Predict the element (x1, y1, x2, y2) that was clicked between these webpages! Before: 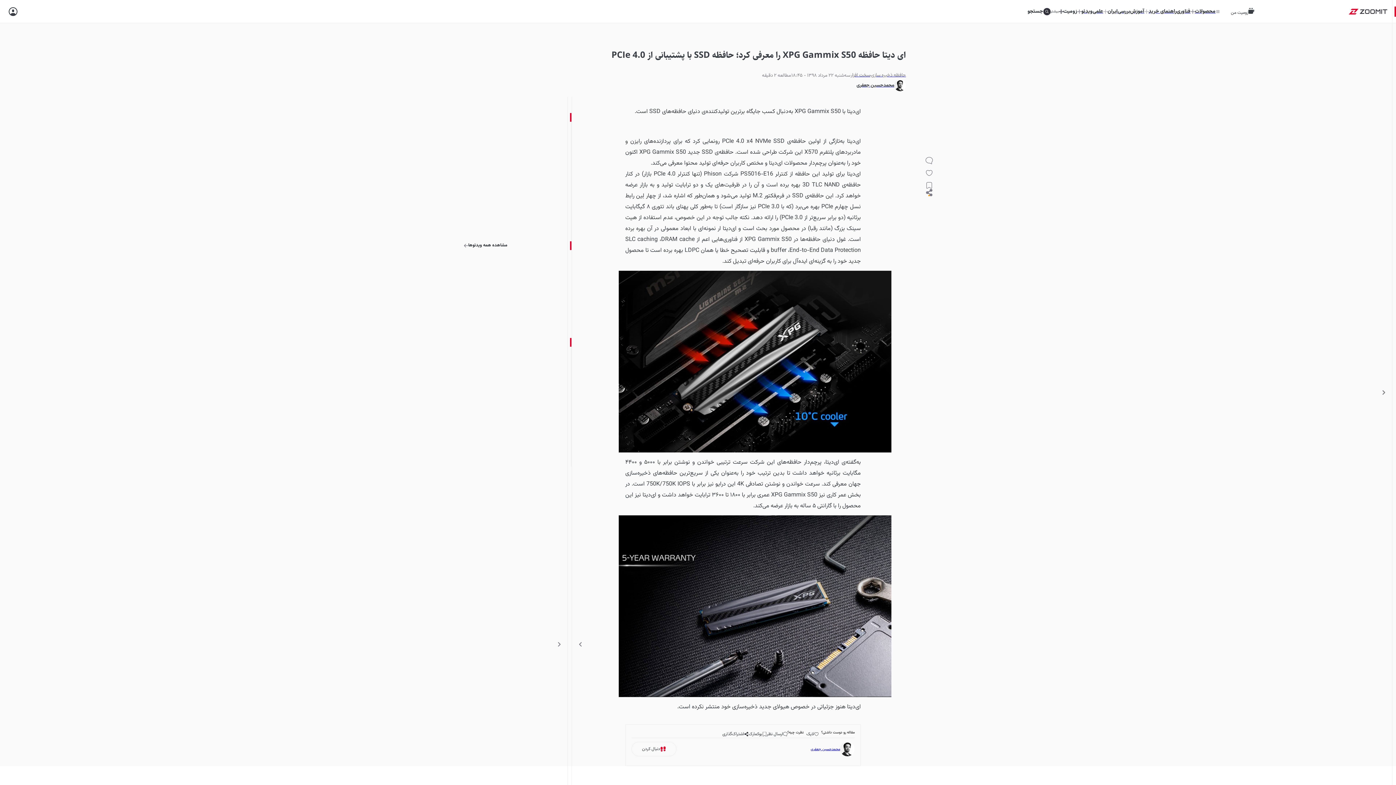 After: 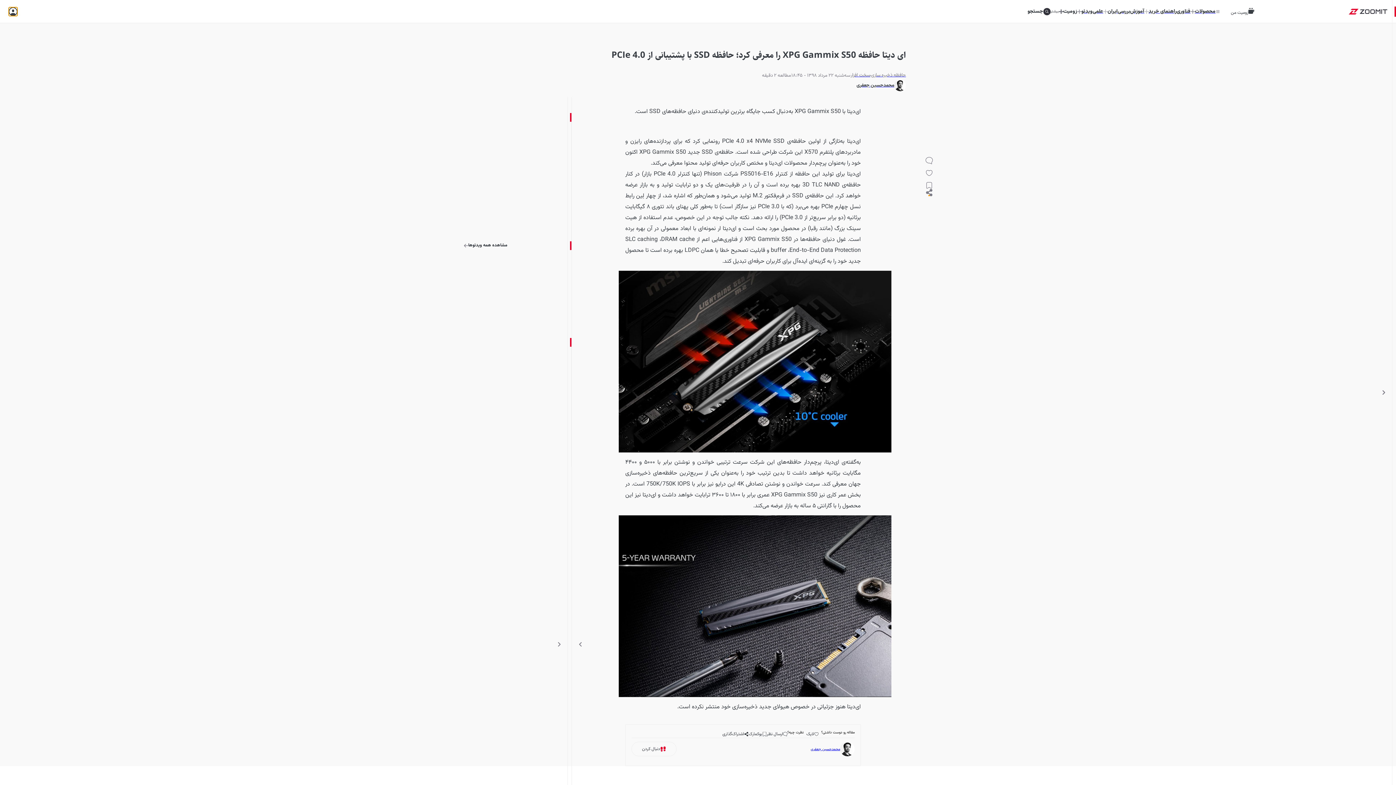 Action: bbox: (8, 7, 17, 15)